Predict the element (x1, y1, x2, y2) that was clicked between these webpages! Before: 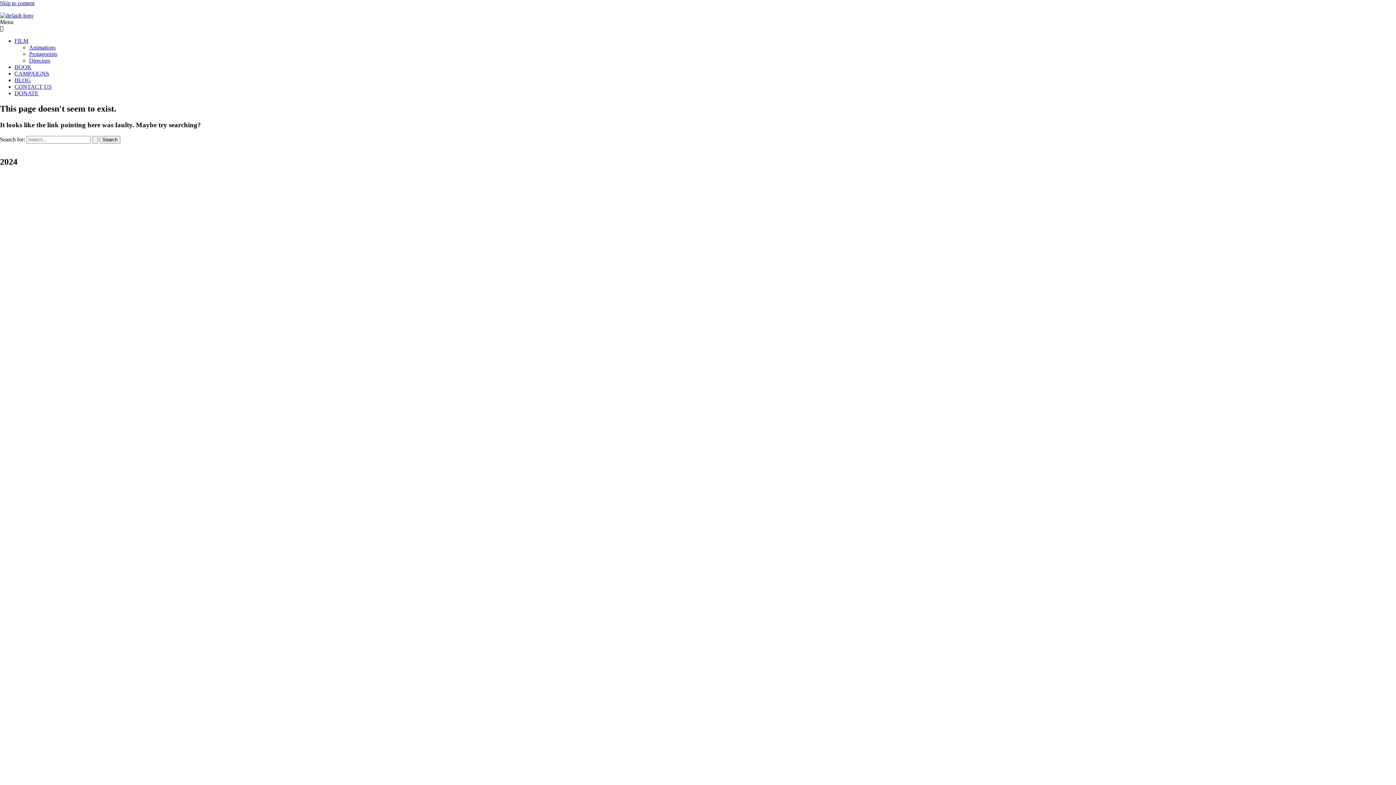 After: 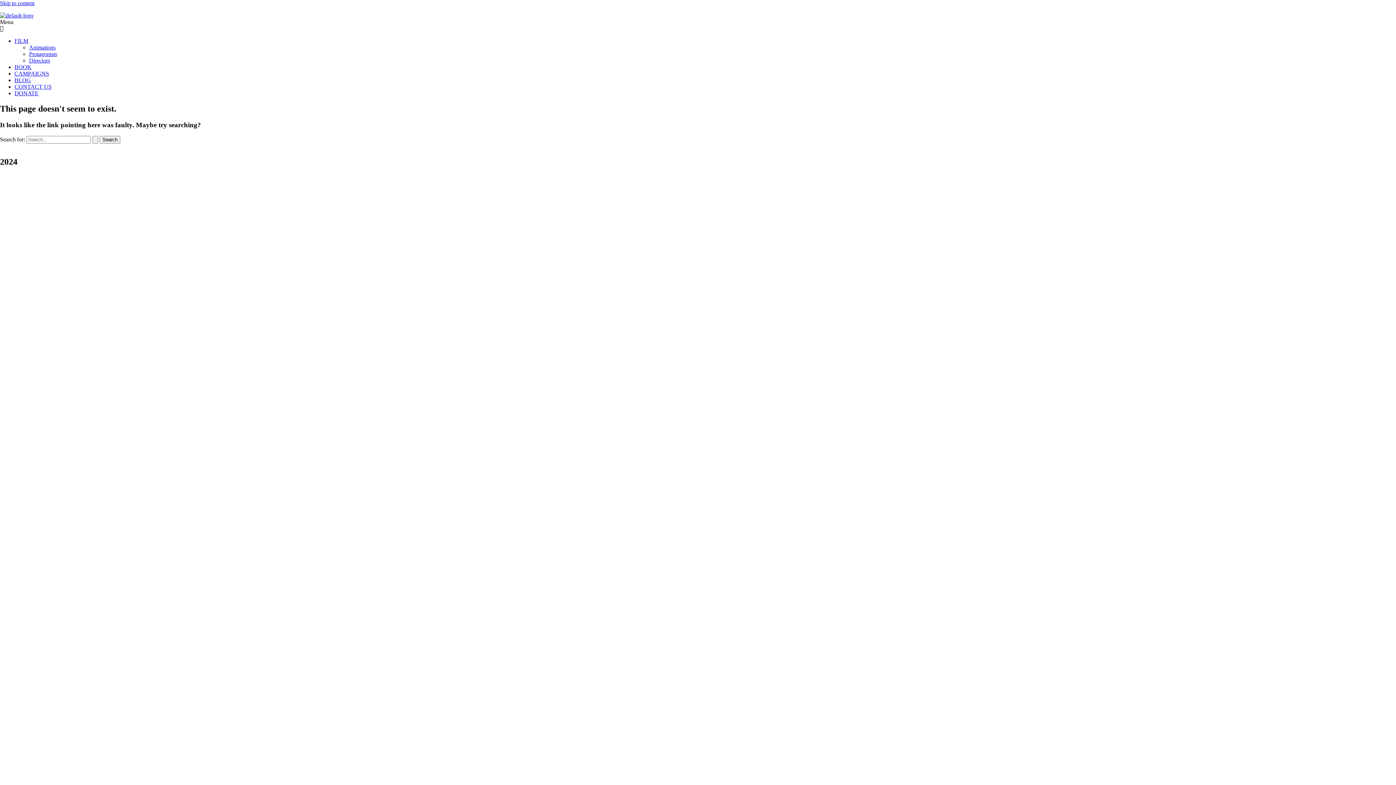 Action: label: Menu bbox: (0, 18, 1396, 32)